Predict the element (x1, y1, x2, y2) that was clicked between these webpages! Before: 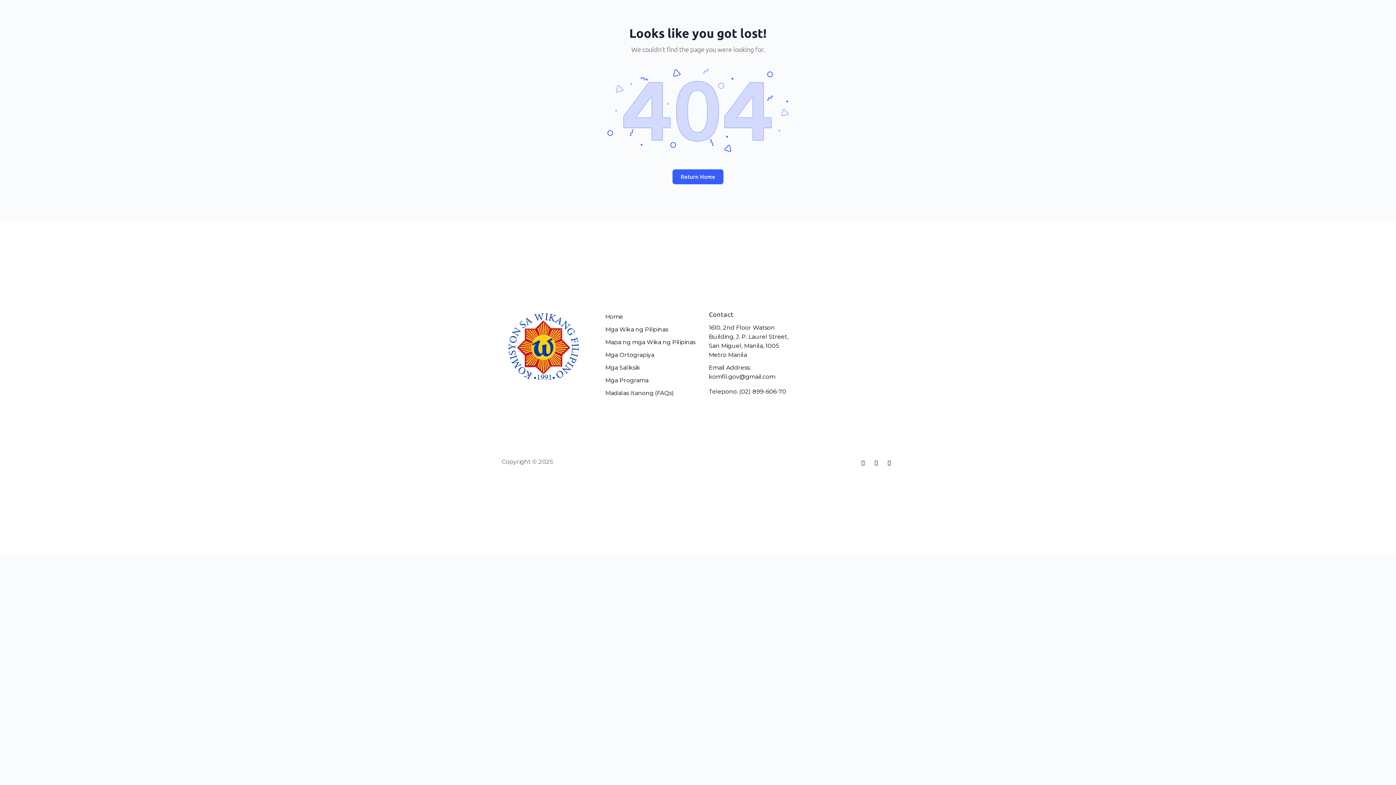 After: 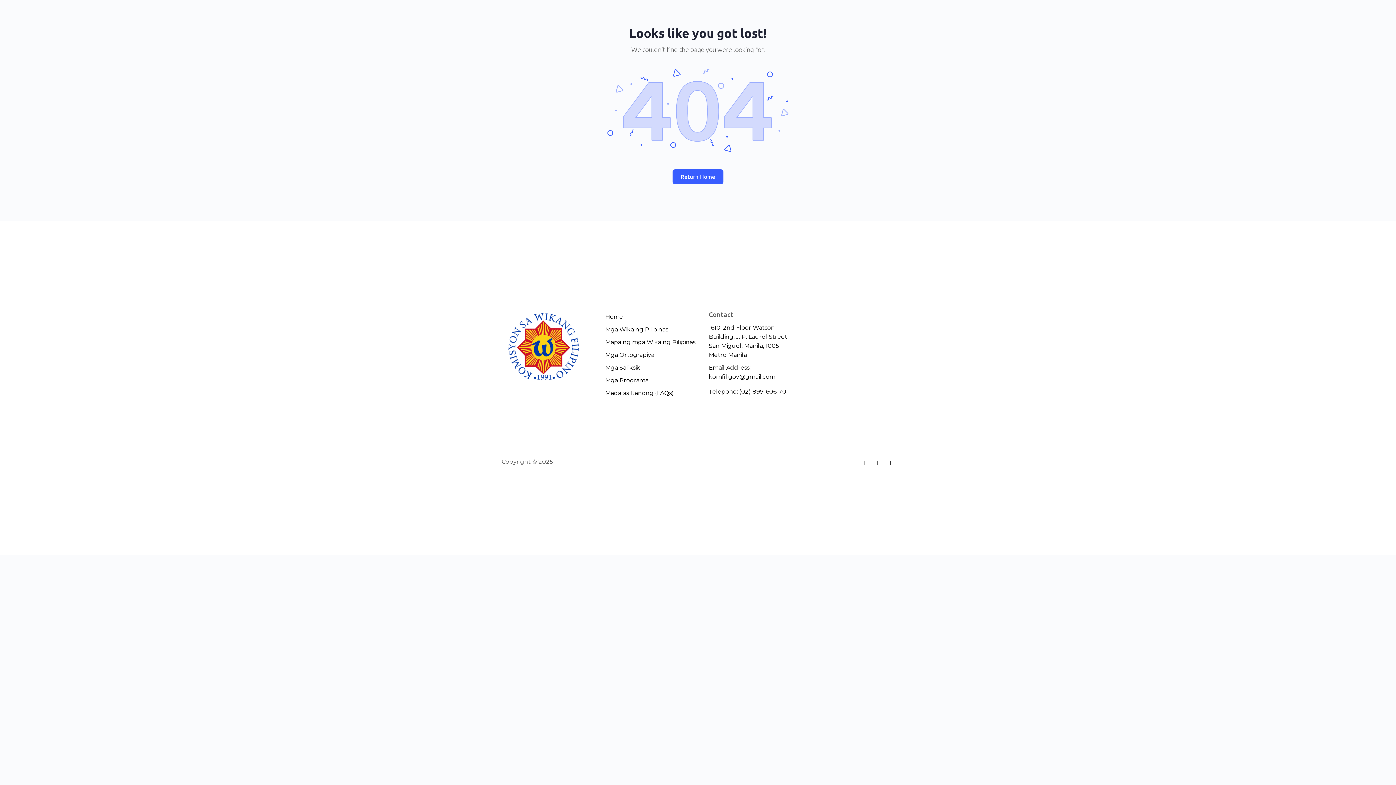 Action: bbox: (884, 458, 894, 468)